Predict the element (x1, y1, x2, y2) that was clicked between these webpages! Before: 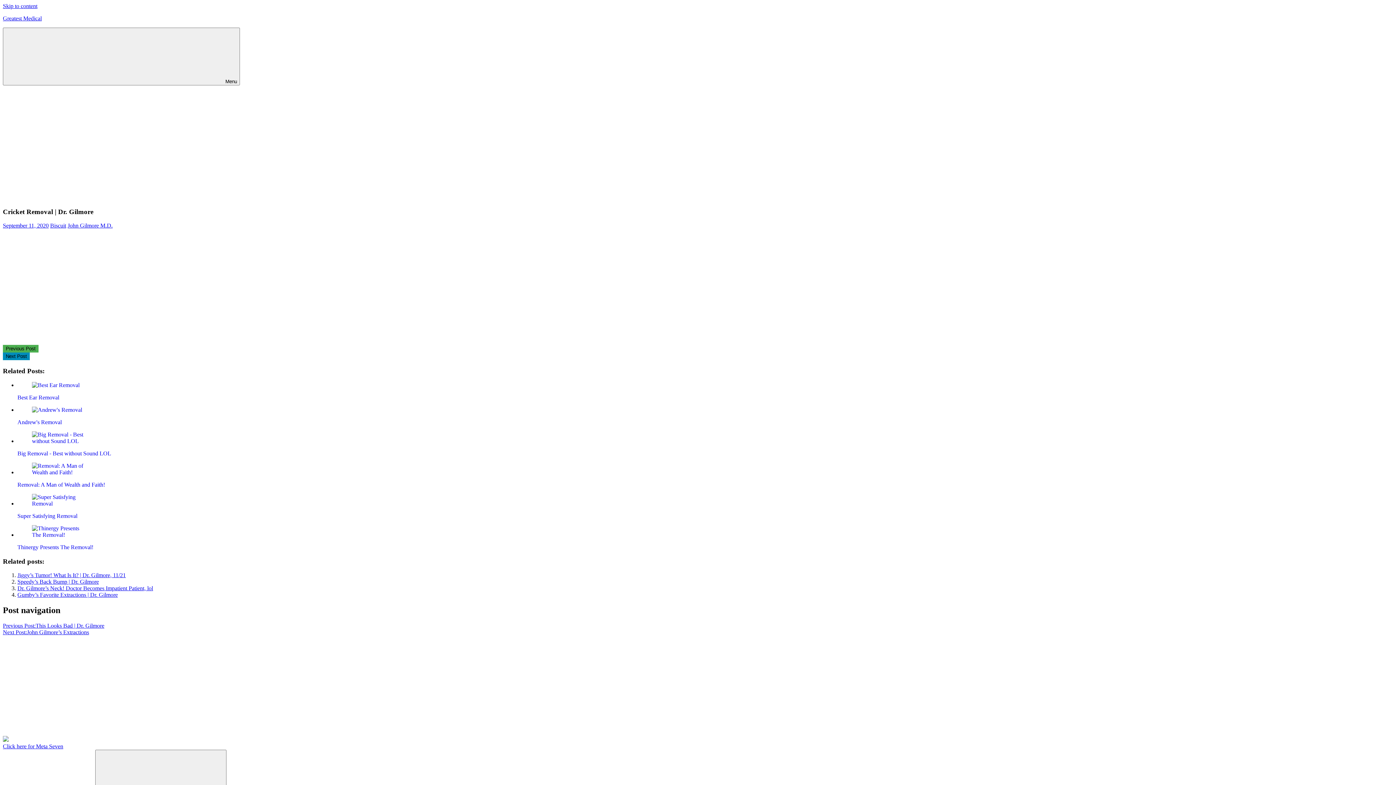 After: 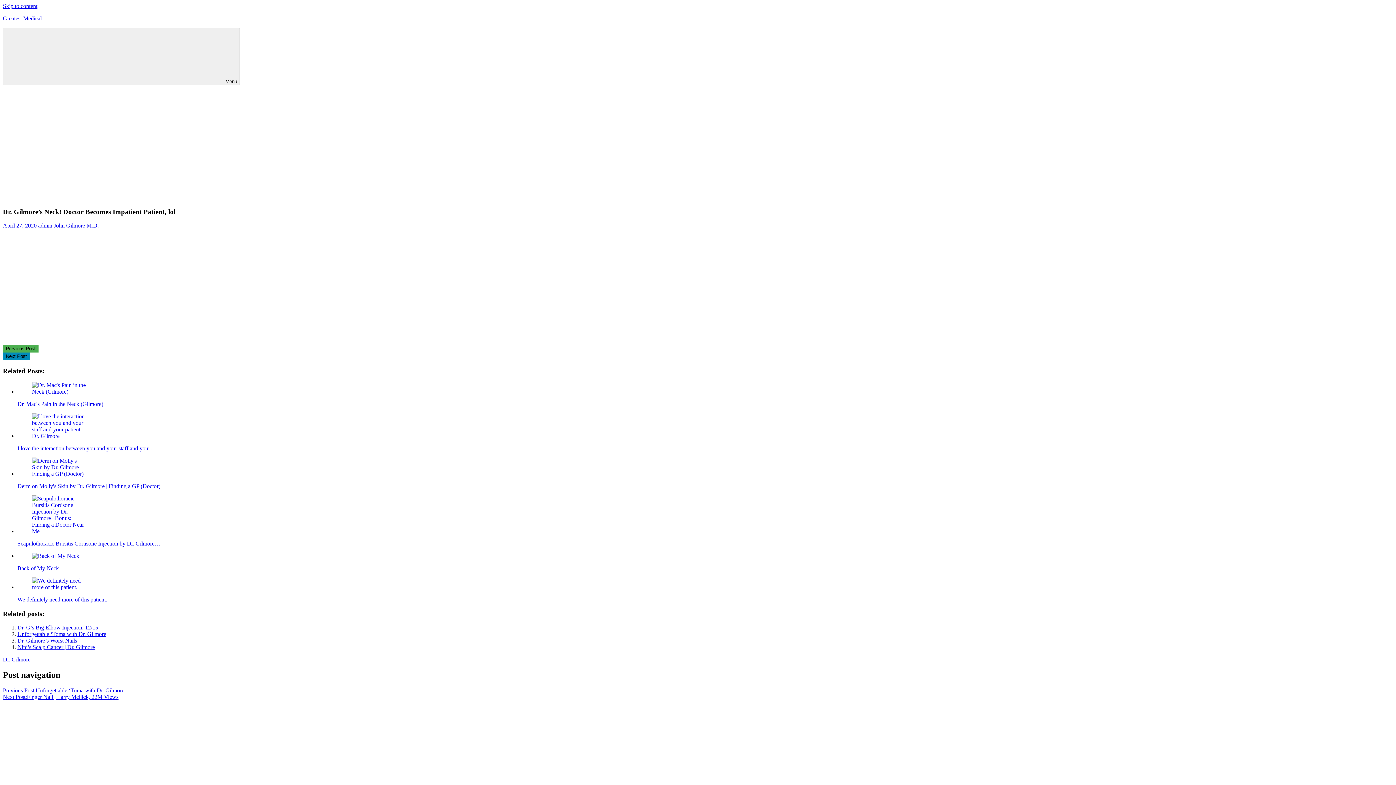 Action: label: Dr. Gilmore’s Neck! Doctor Becomes Impatient Patient, lol bbox: (17, 585, 153, 591)